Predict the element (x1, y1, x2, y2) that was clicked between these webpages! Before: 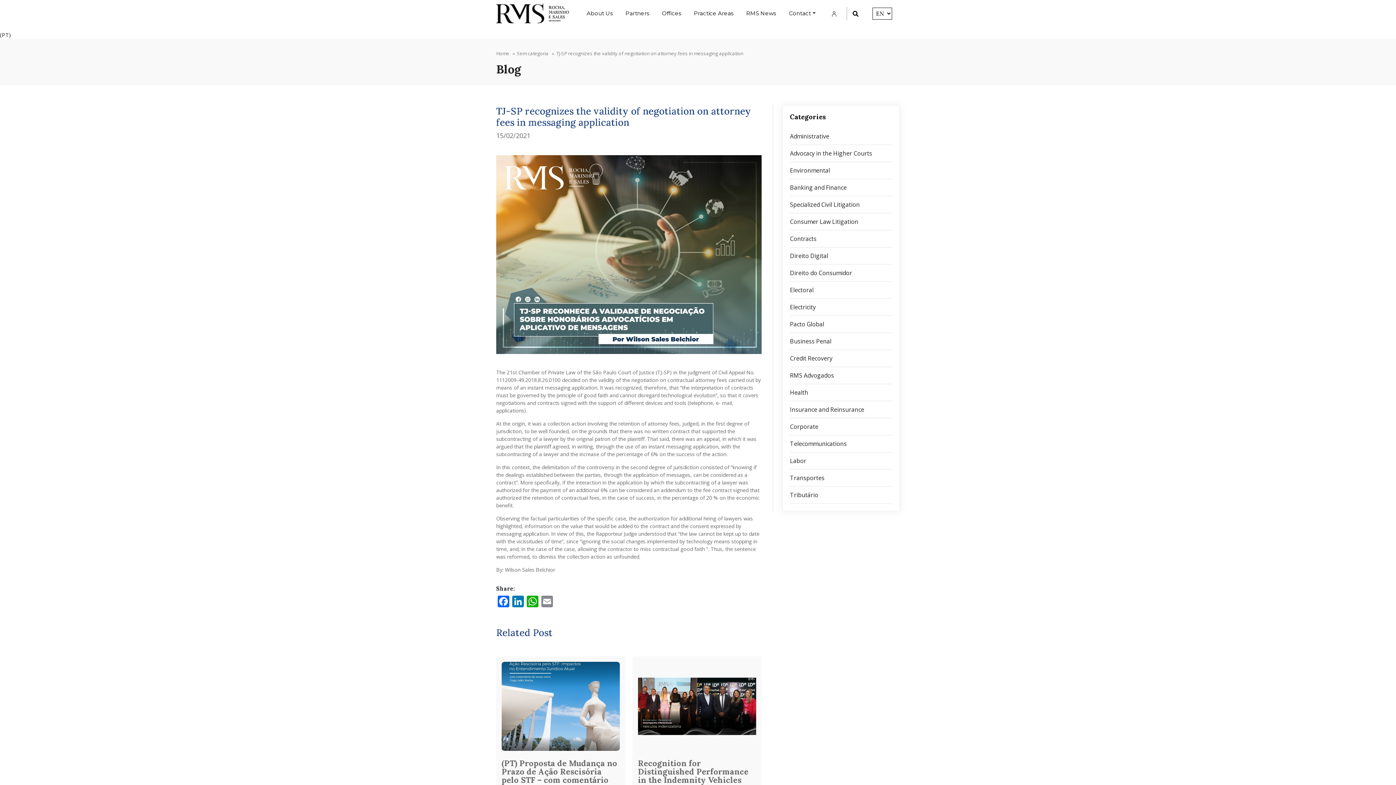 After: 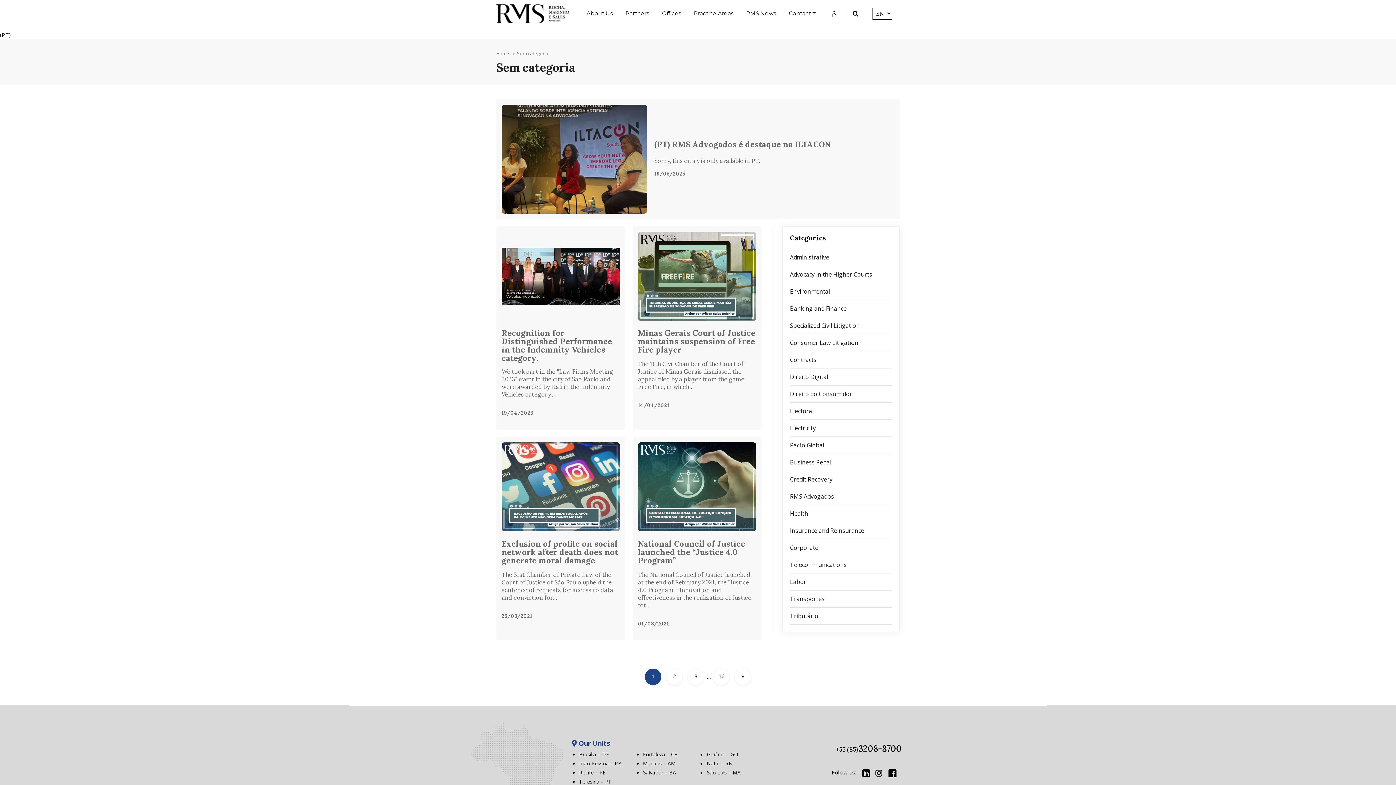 Action: label: Sem categoria bbox: (517, 50, 548, 57)